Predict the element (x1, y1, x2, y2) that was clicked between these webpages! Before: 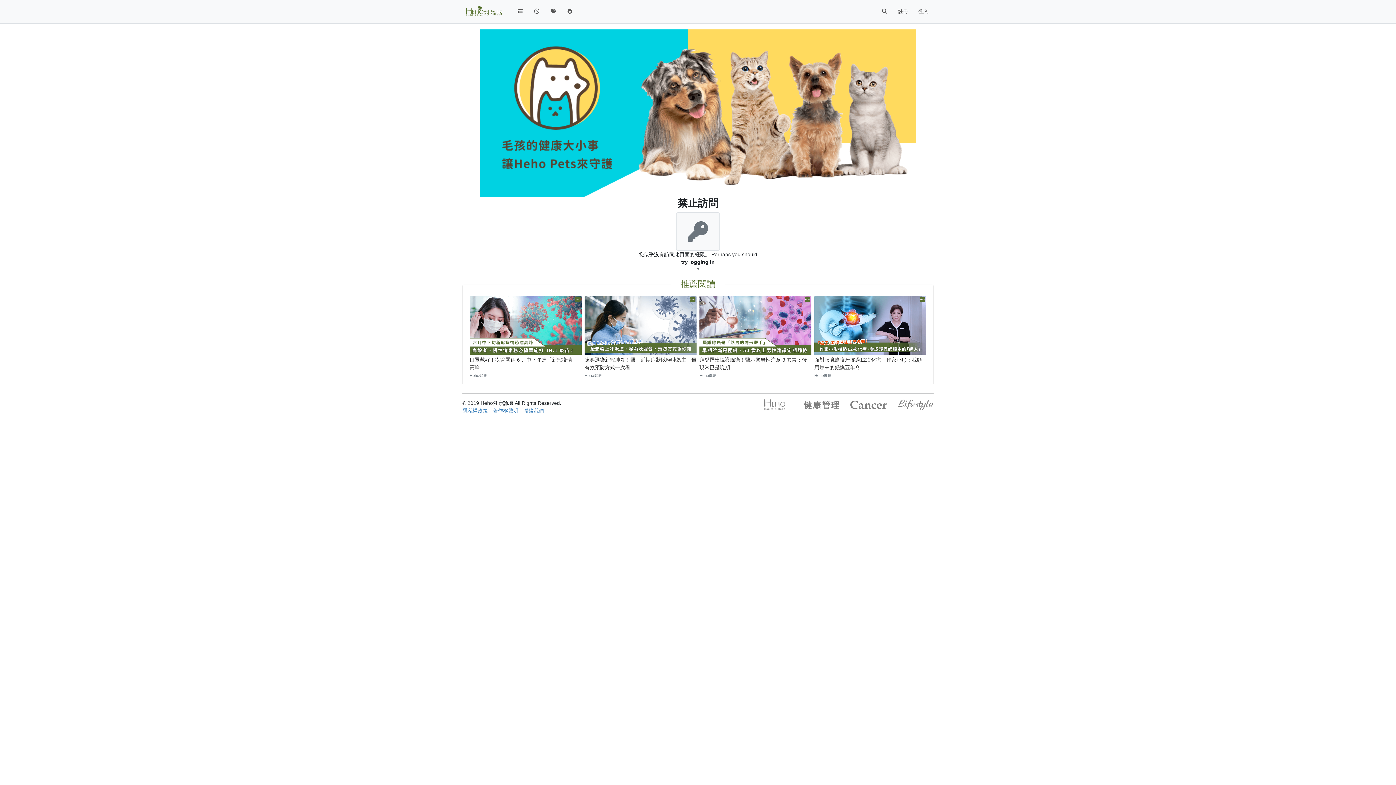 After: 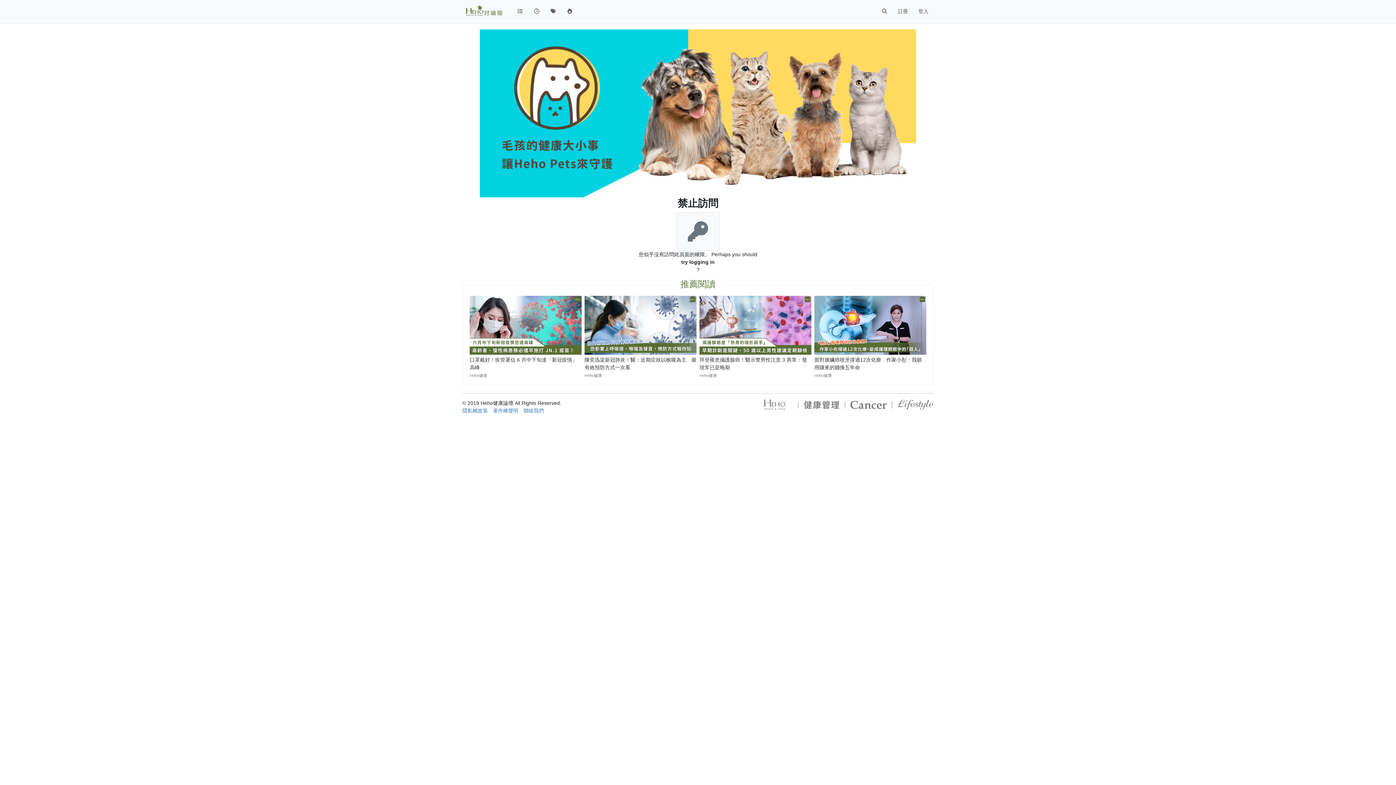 Action: bbox: (798, 401, 798, 407)